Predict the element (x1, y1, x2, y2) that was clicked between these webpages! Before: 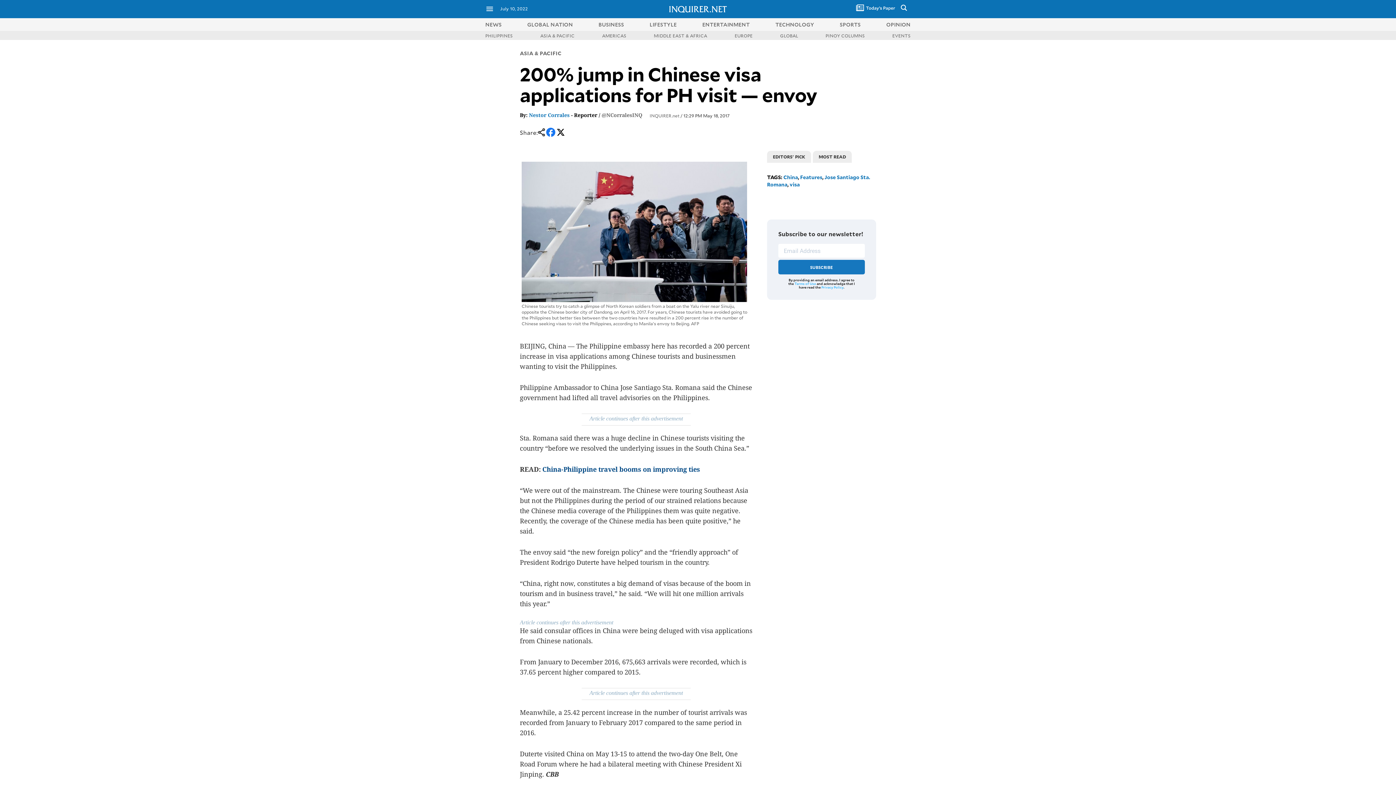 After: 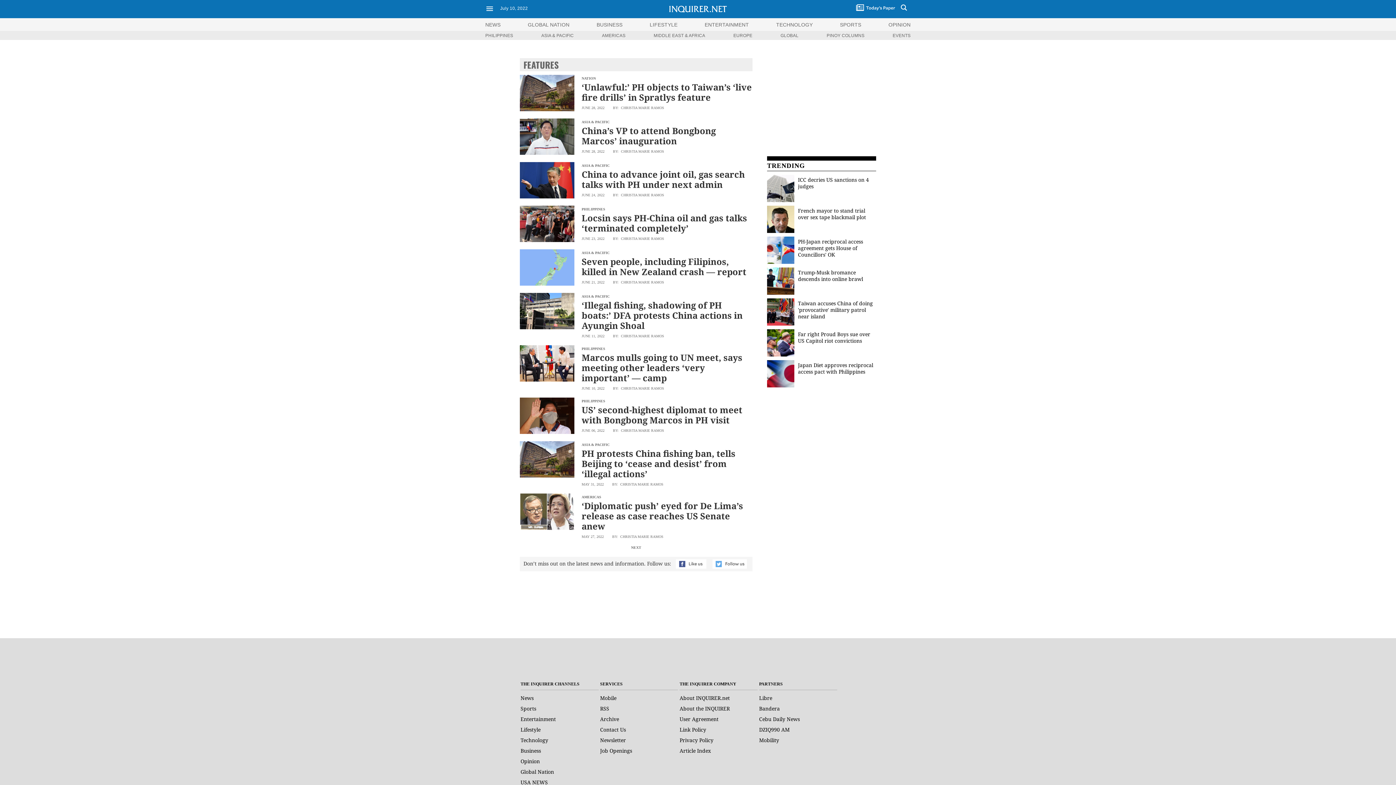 Action: label: Features bbox: (800, 173, 822, 180)